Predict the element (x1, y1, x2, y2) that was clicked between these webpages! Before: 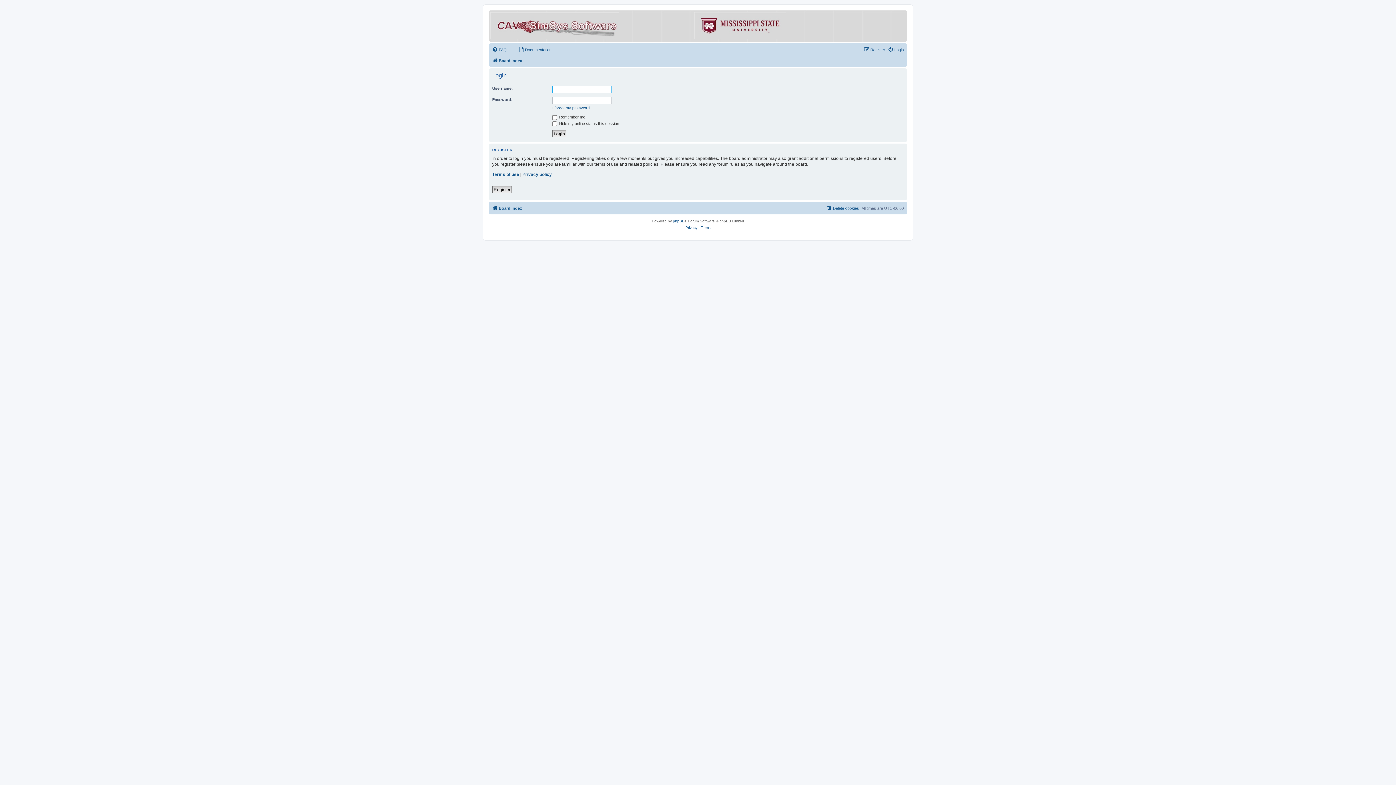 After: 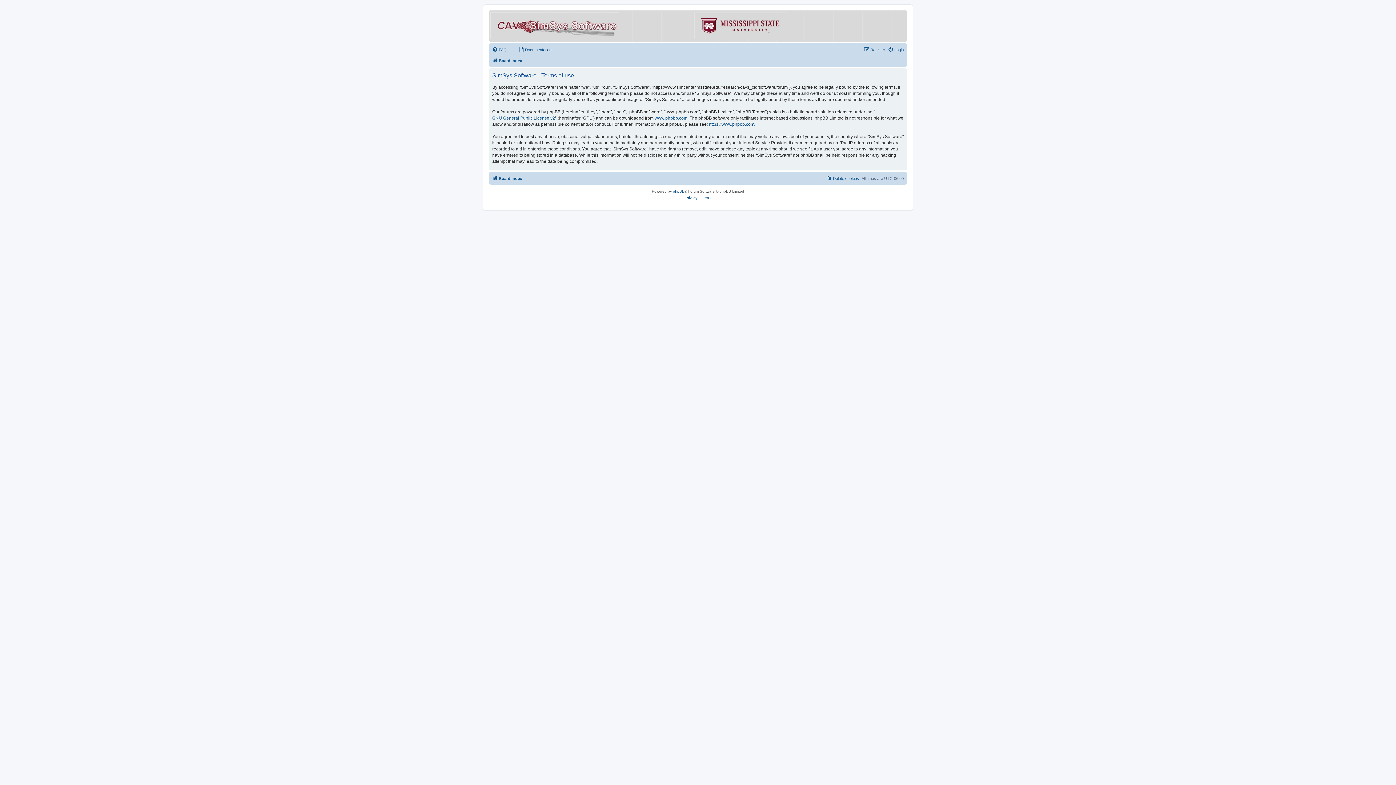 Action: bbox: (700, 224, 710, 231) label: Terms